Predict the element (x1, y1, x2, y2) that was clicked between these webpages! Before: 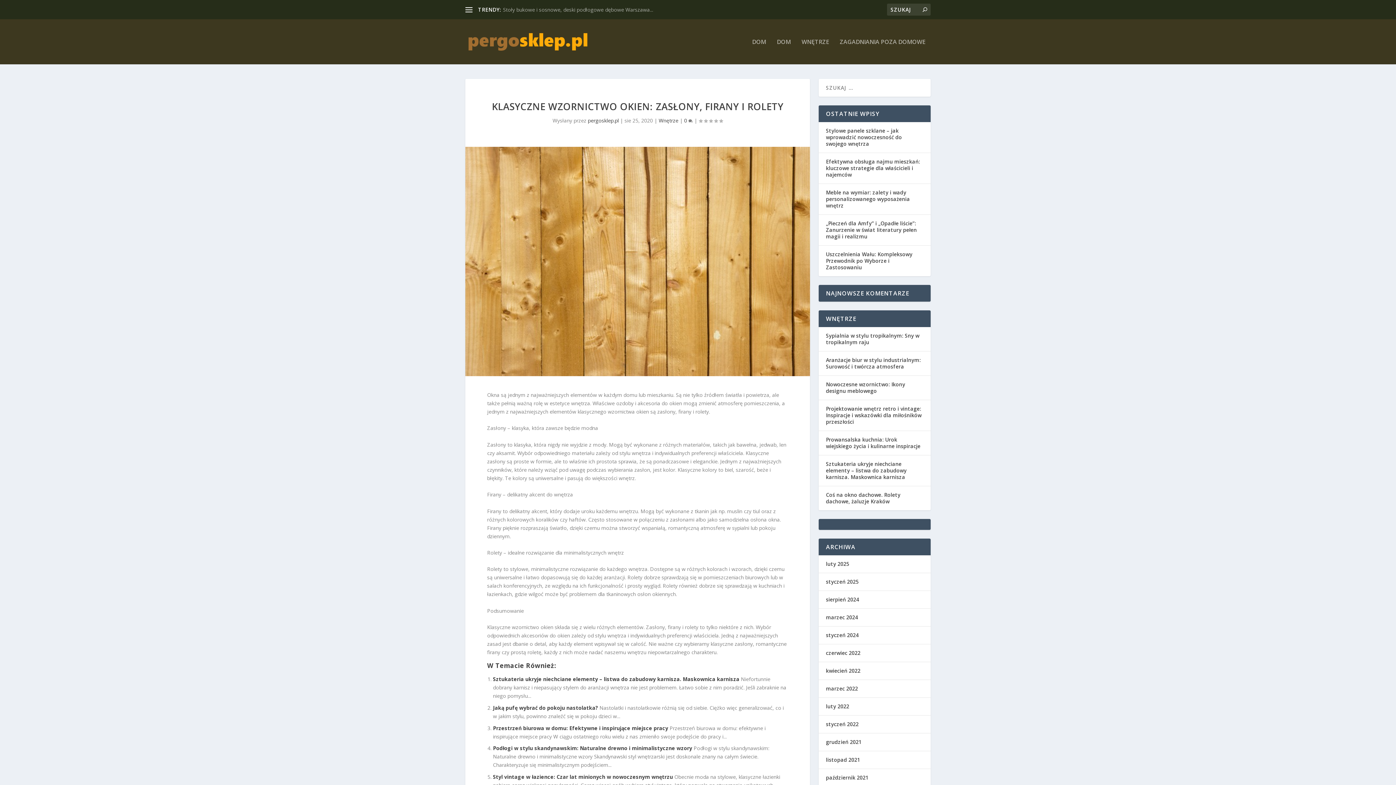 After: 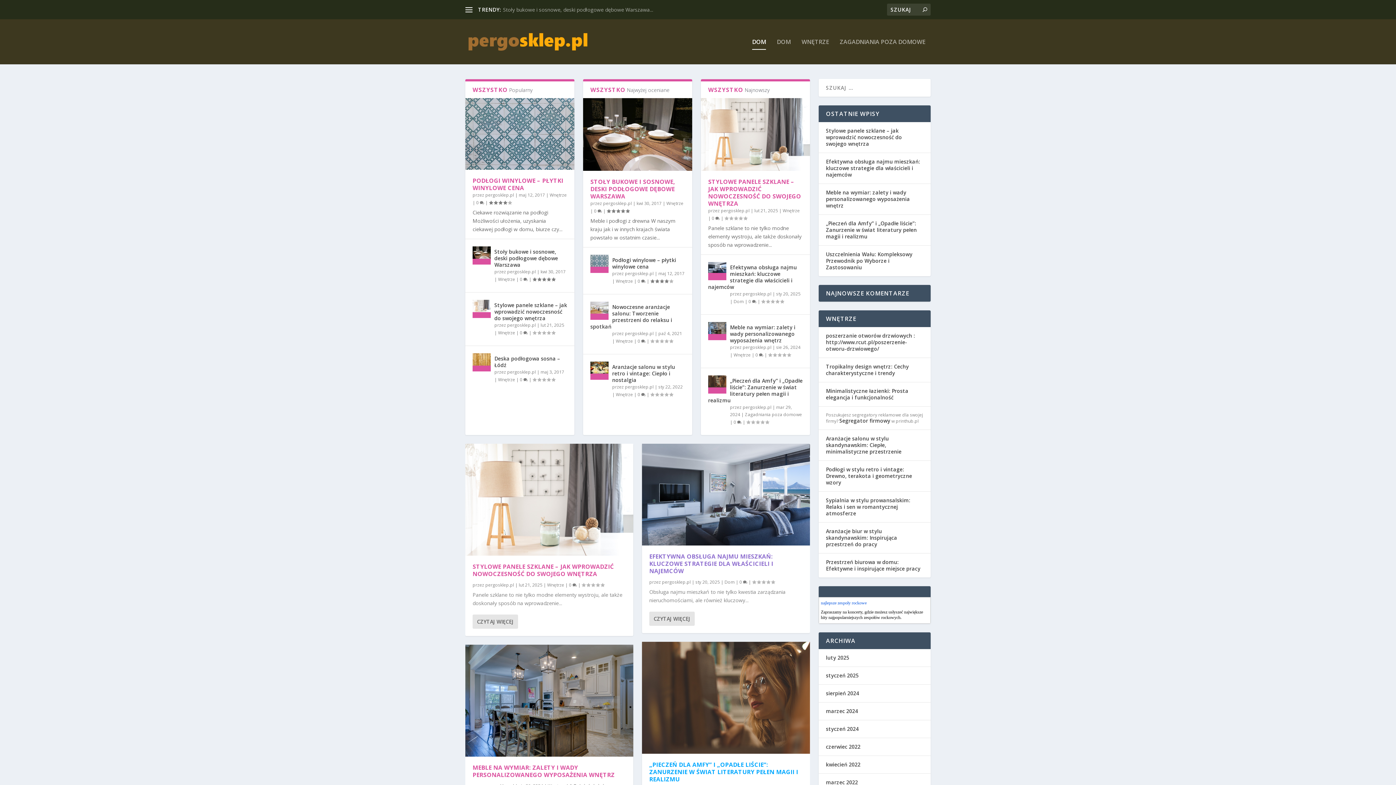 Action: bbox: (752, 38, 766, 64) label: DOM